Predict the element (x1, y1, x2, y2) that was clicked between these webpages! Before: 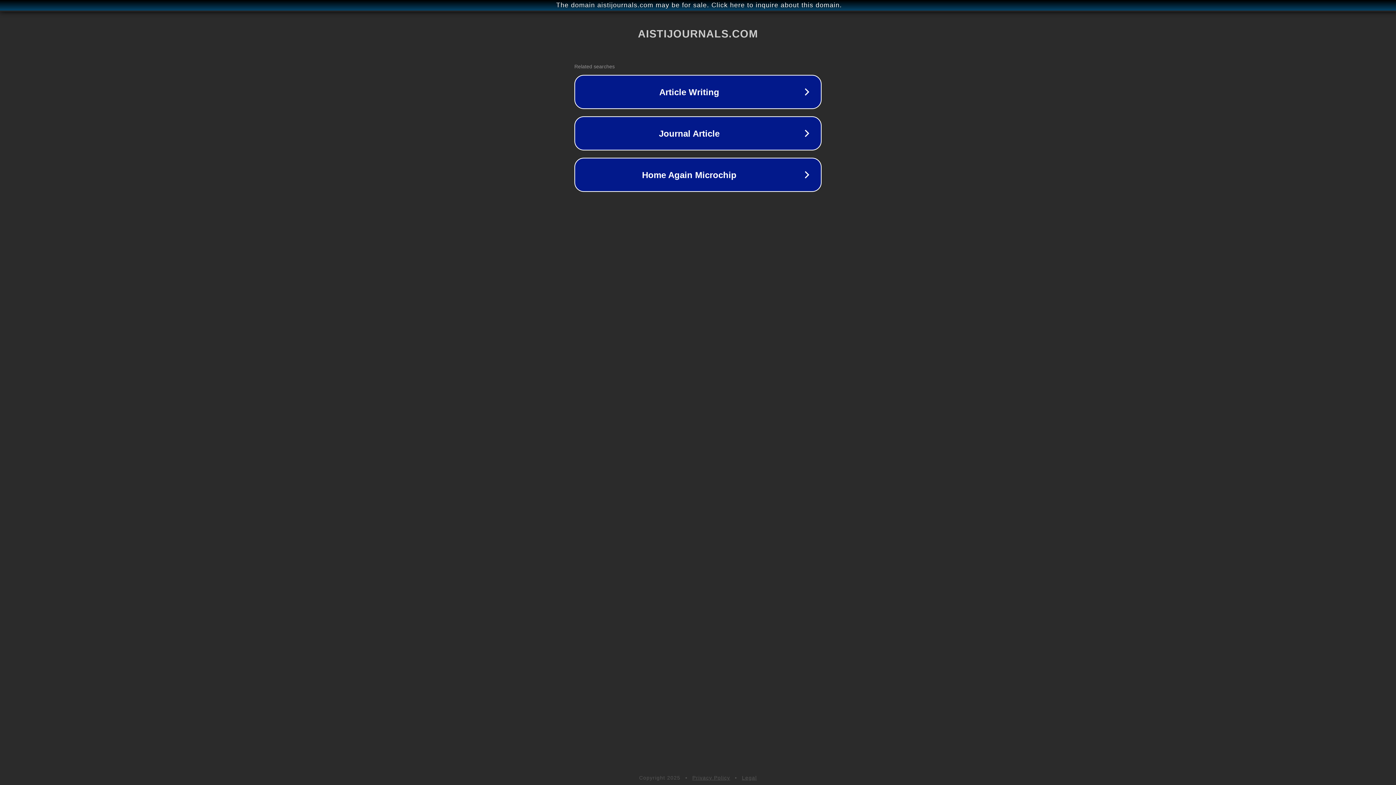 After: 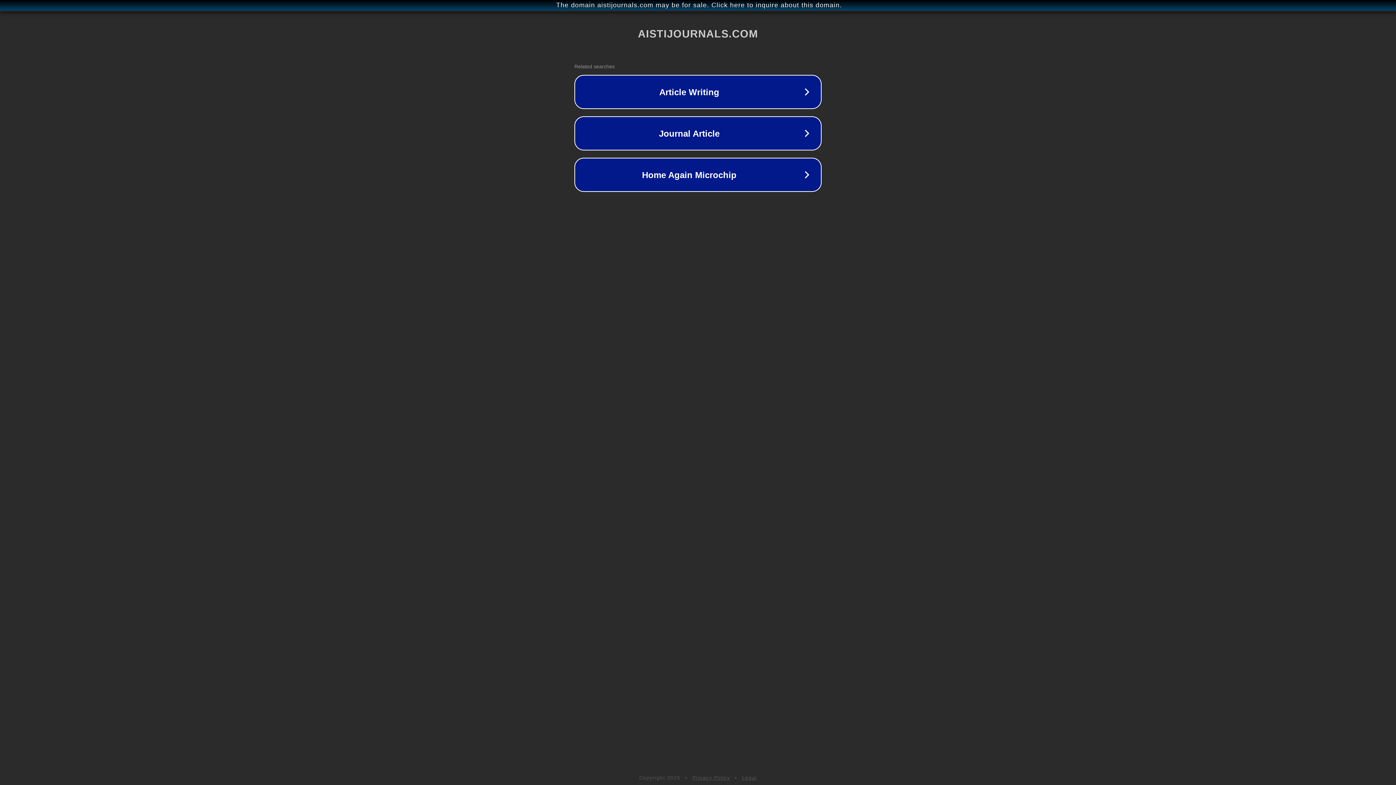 Action: bbox: (692, 775, 730, 781) label: Privacy Policy